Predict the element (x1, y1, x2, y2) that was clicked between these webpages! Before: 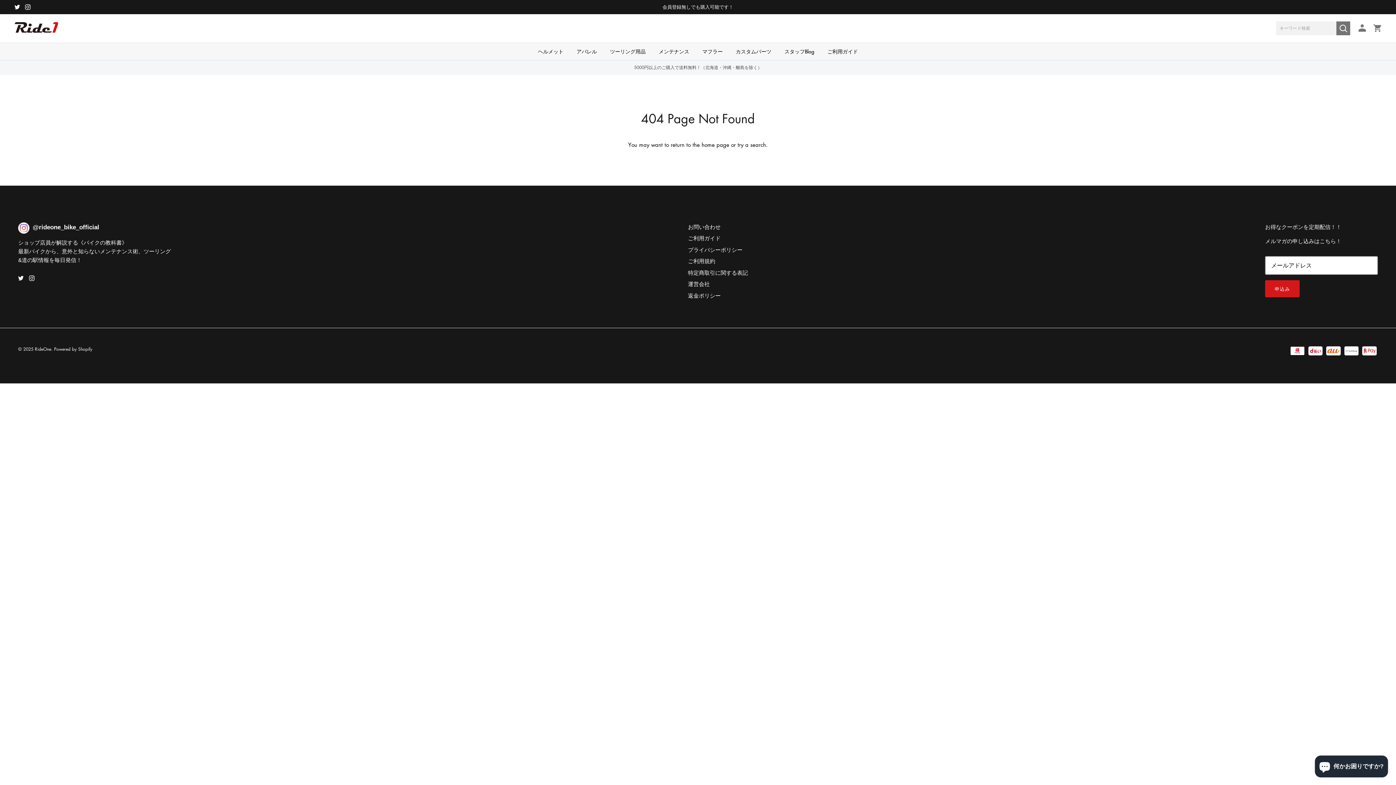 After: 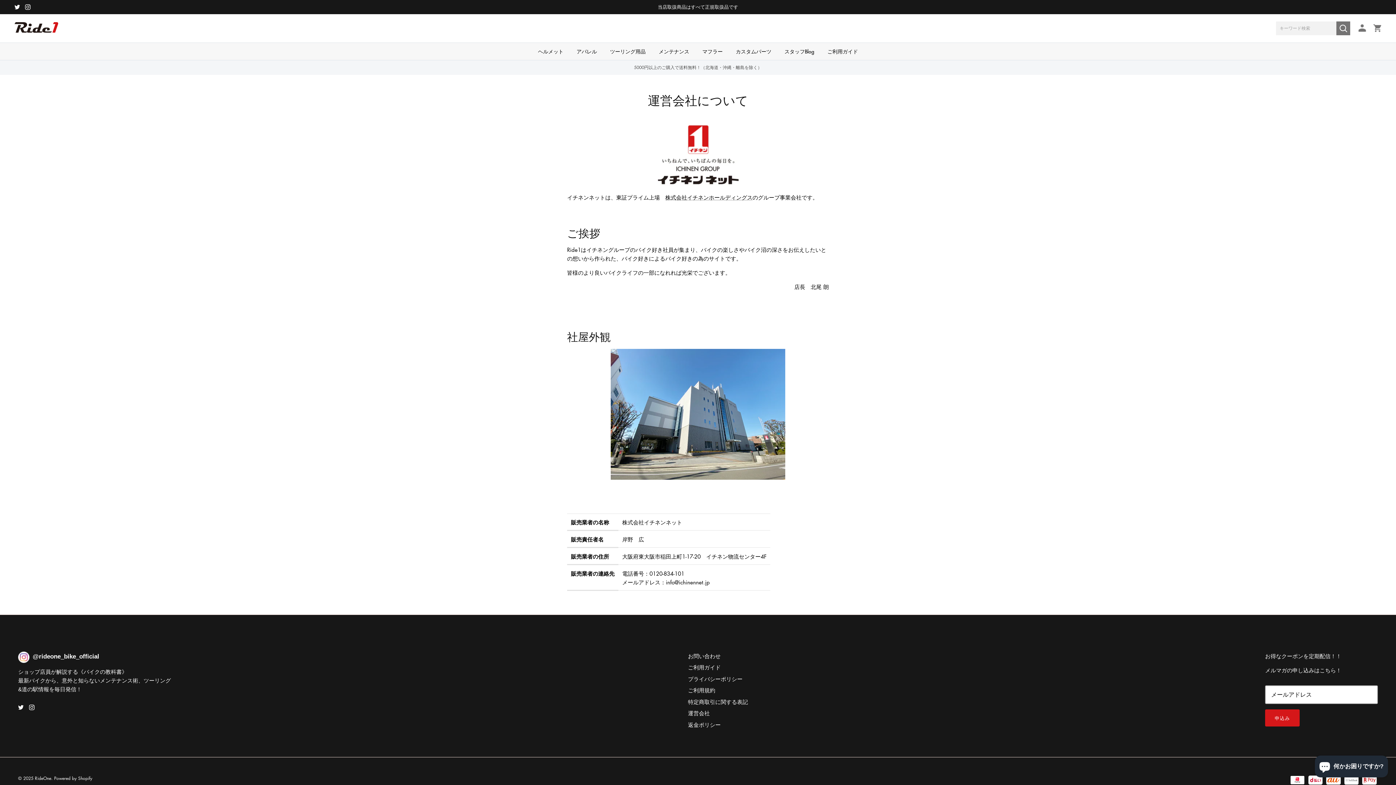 Action: label: 運営会社 bbox: (688, 280, 710, 287)